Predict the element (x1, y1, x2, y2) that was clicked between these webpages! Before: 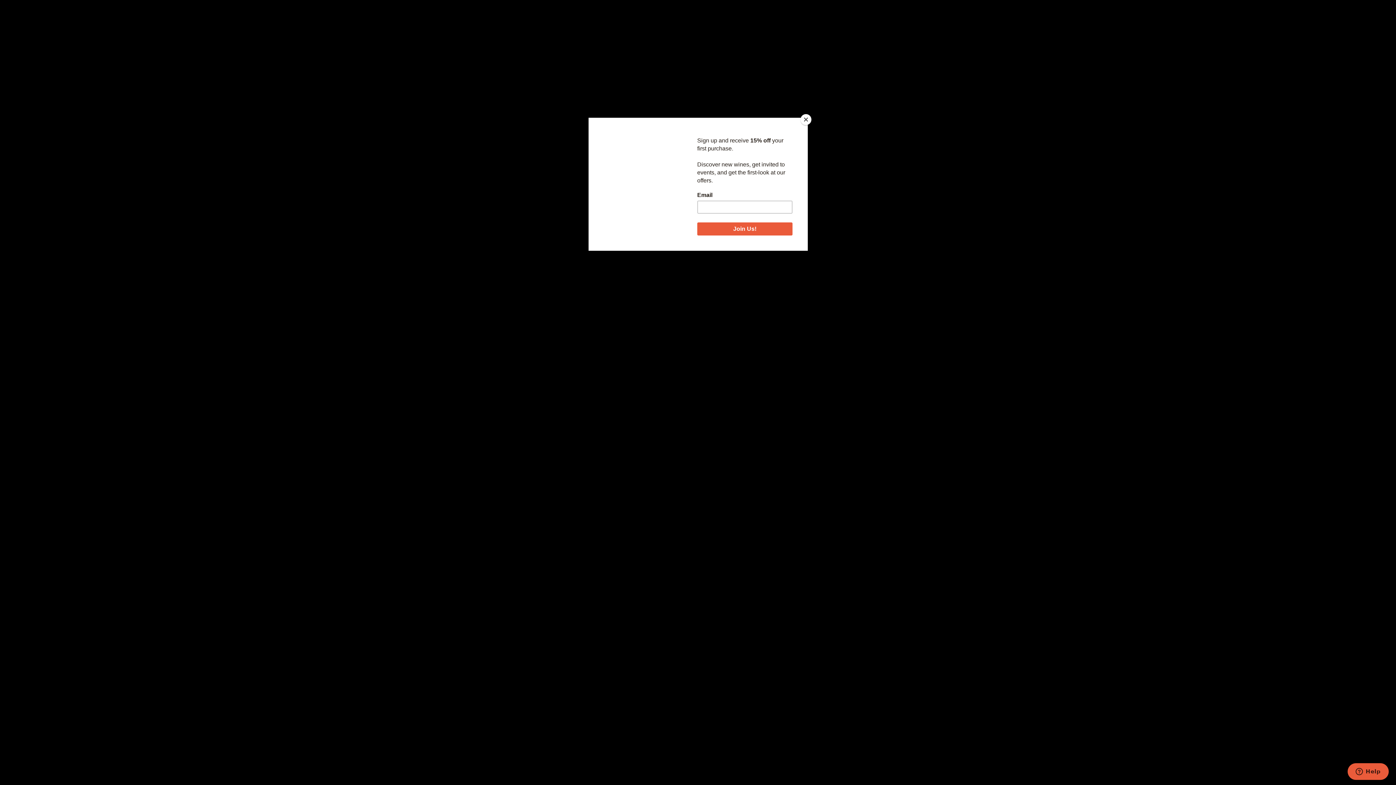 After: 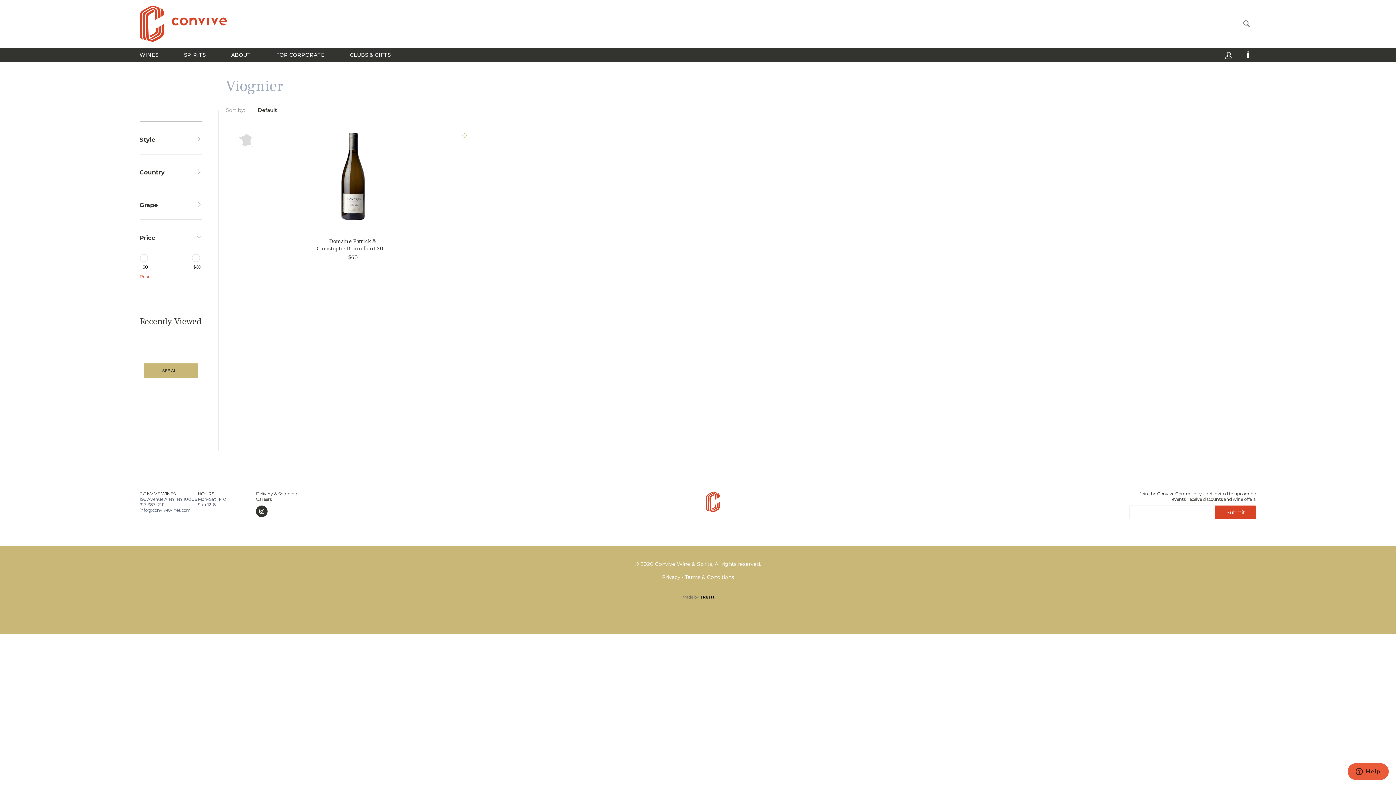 Action: bbox: (800, 114, 811, 125) label: Close